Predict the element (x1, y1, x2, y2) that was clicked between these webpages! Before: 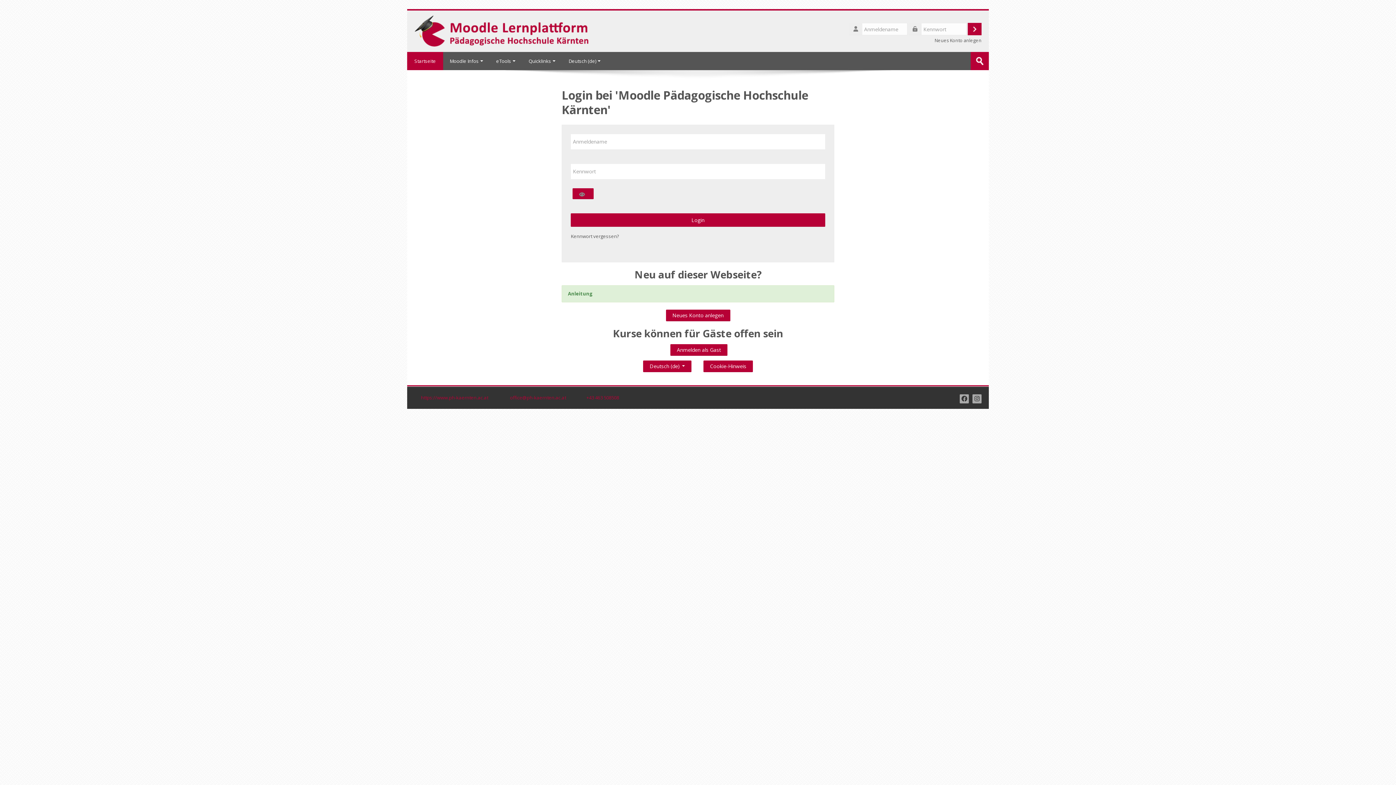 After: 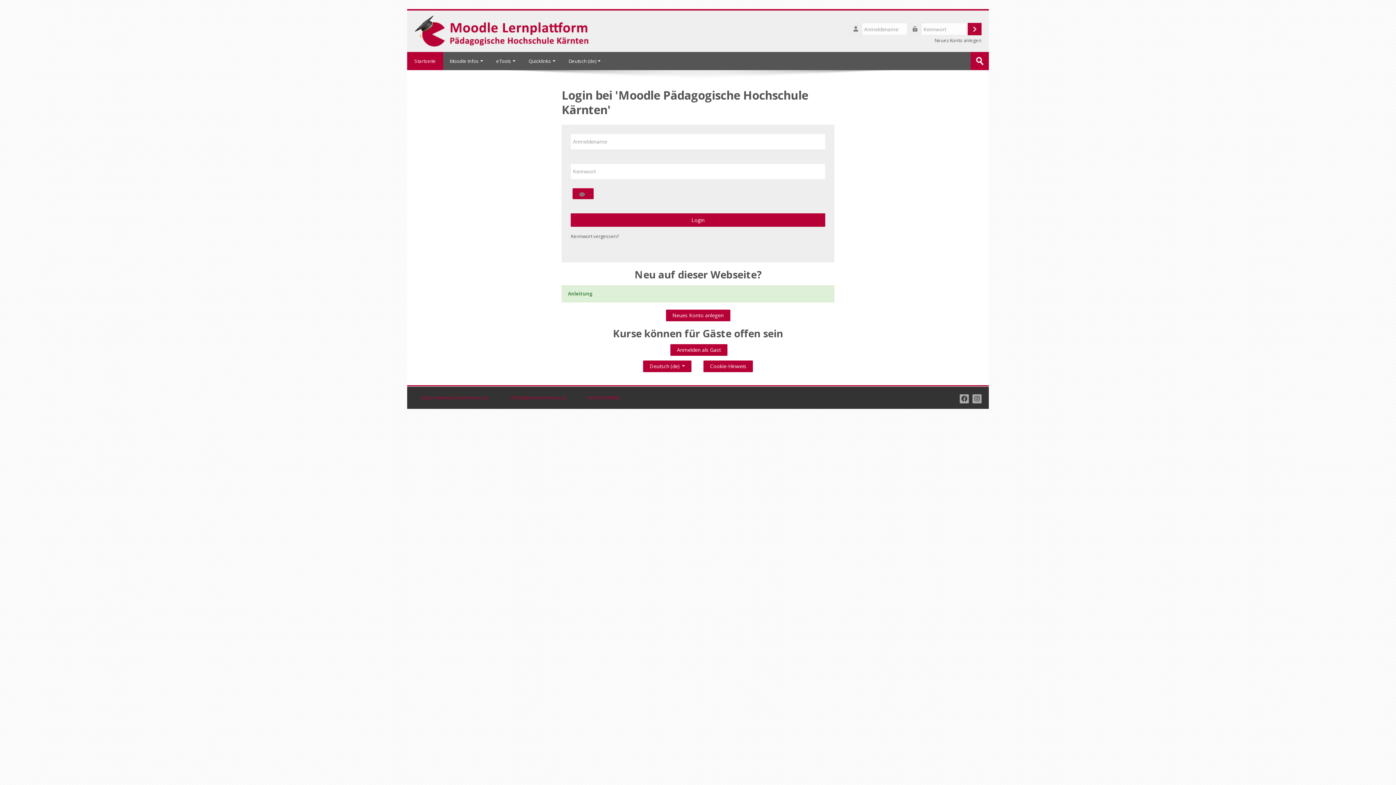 Action: bbox: (510, 395, 571, 400) label: office@ph-kaernten.ac.at